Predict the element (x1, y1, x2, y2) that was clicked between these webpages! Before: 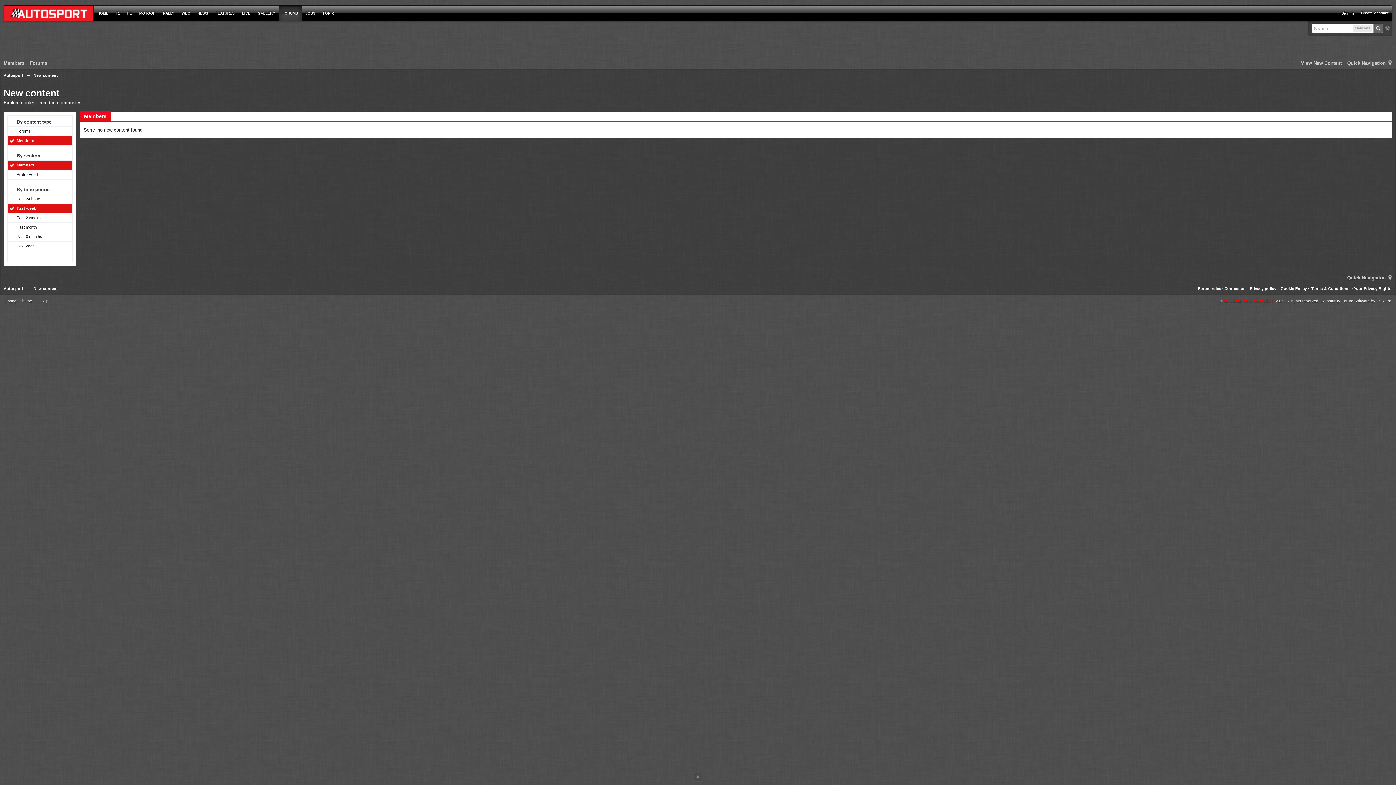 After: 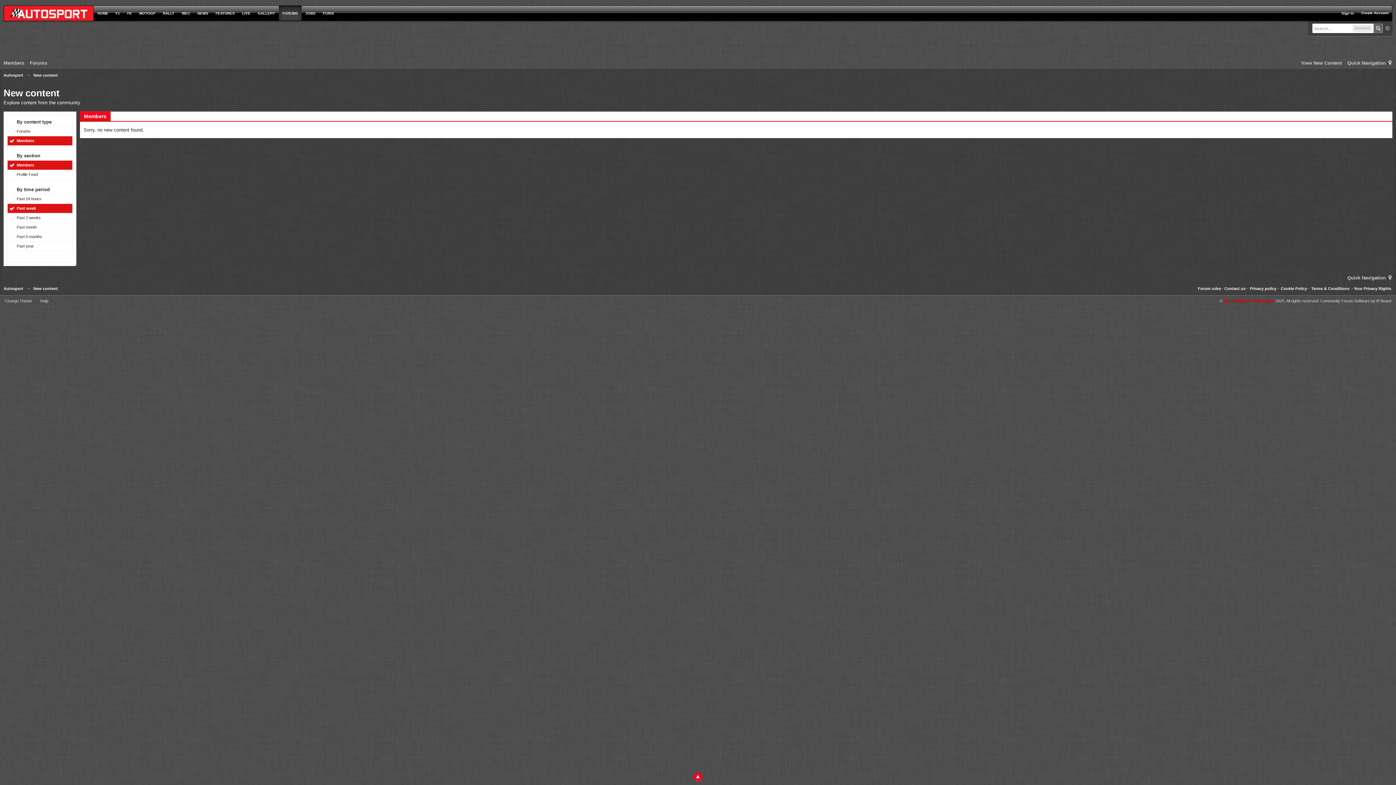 Action: bbox: (693, 773, 702, 781)